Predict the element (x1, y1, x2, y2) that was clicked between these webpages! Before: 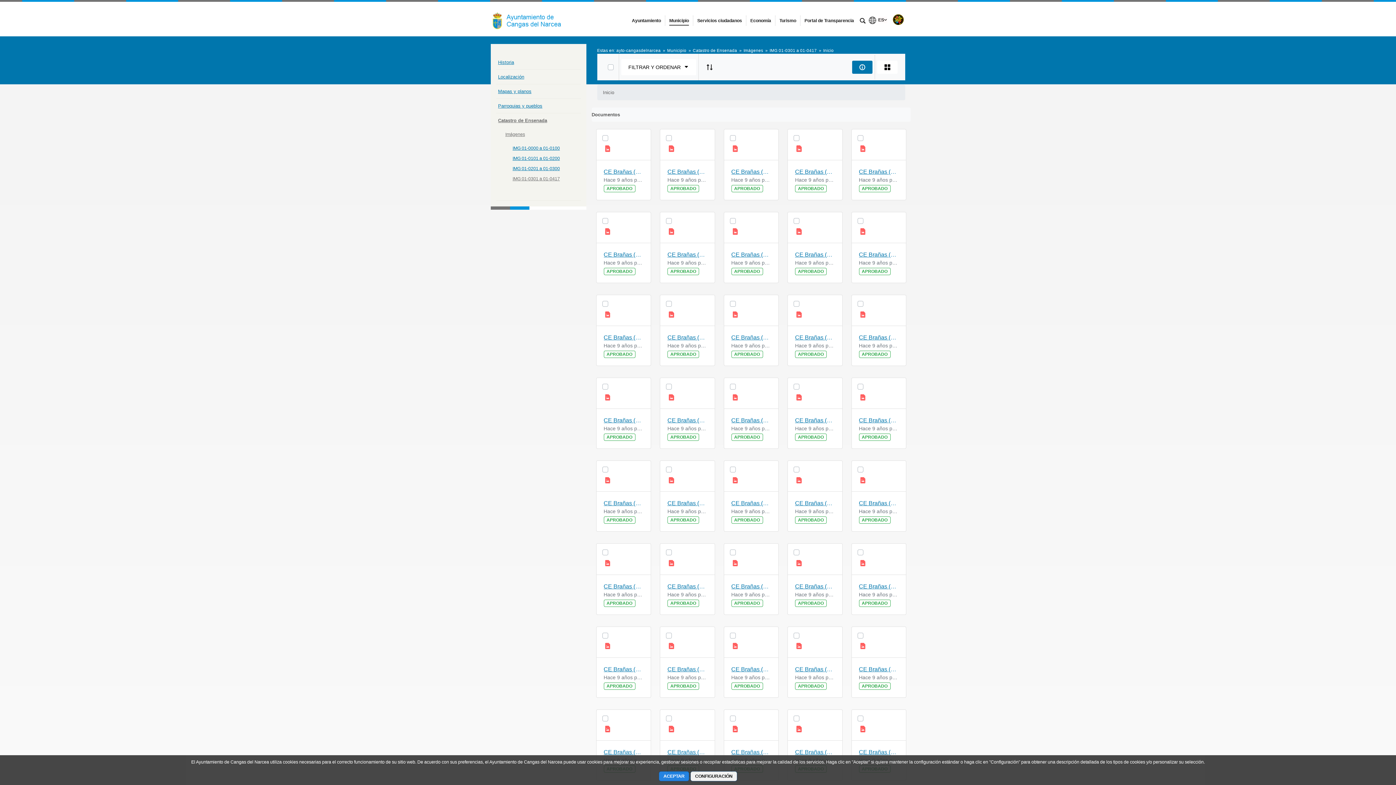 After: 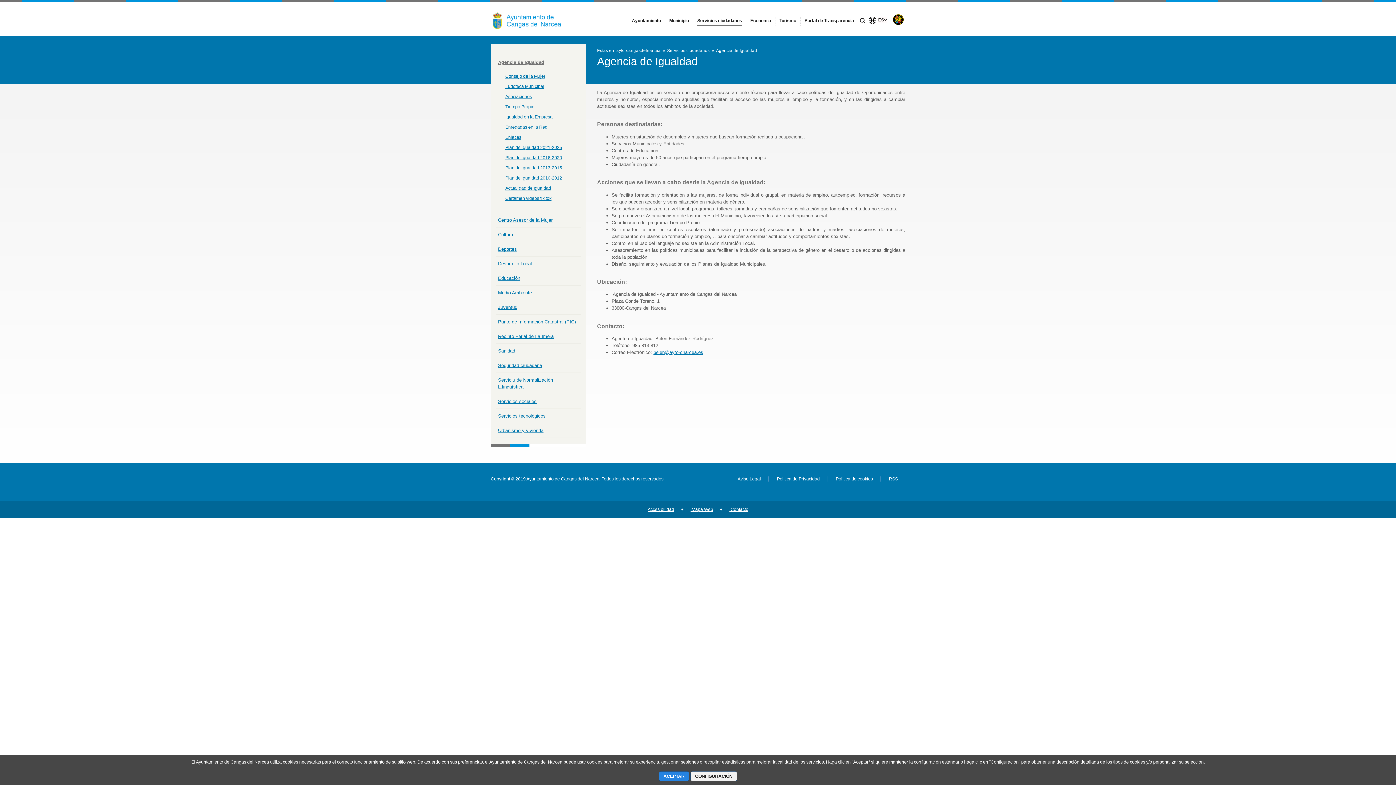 Action: bbox: (695, 18, 744, 23) label: Servicios ciudadanos